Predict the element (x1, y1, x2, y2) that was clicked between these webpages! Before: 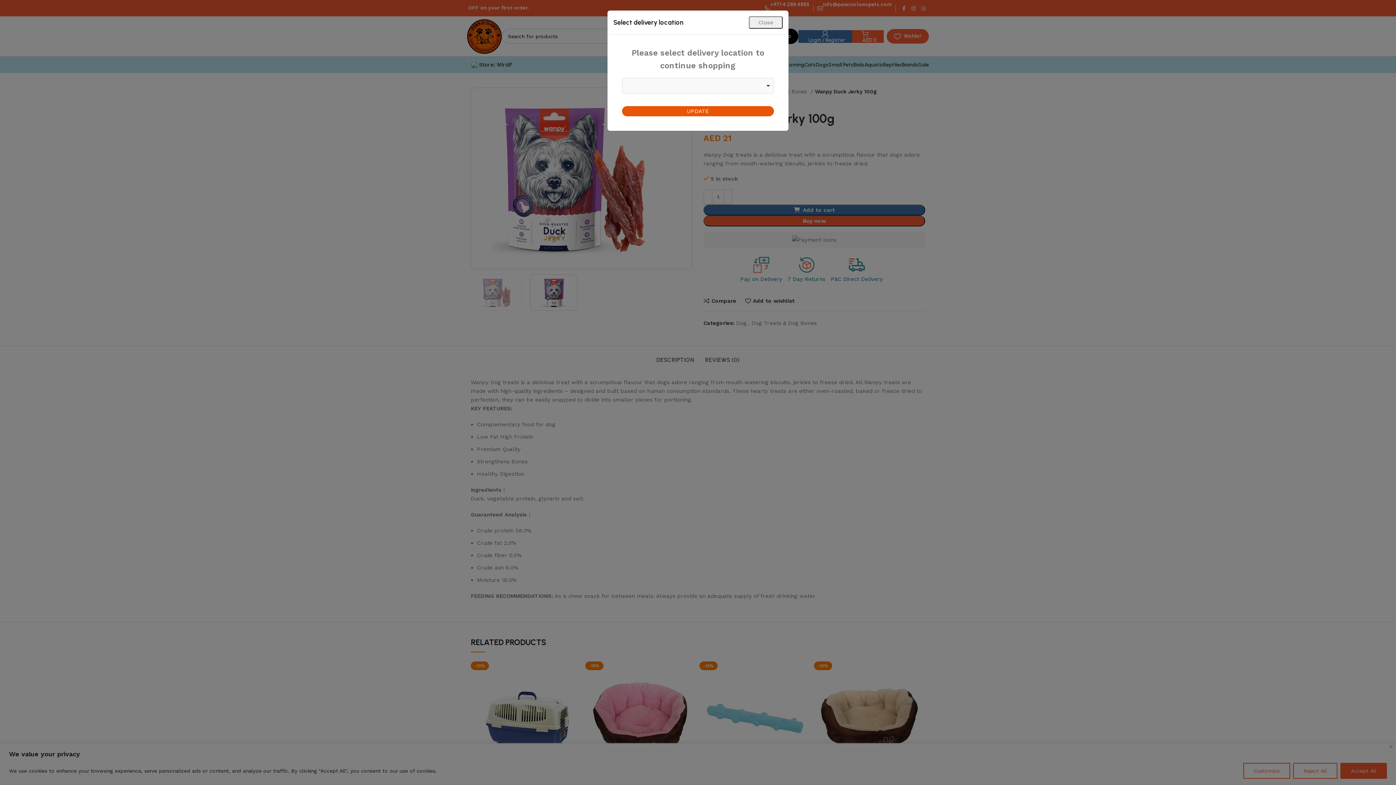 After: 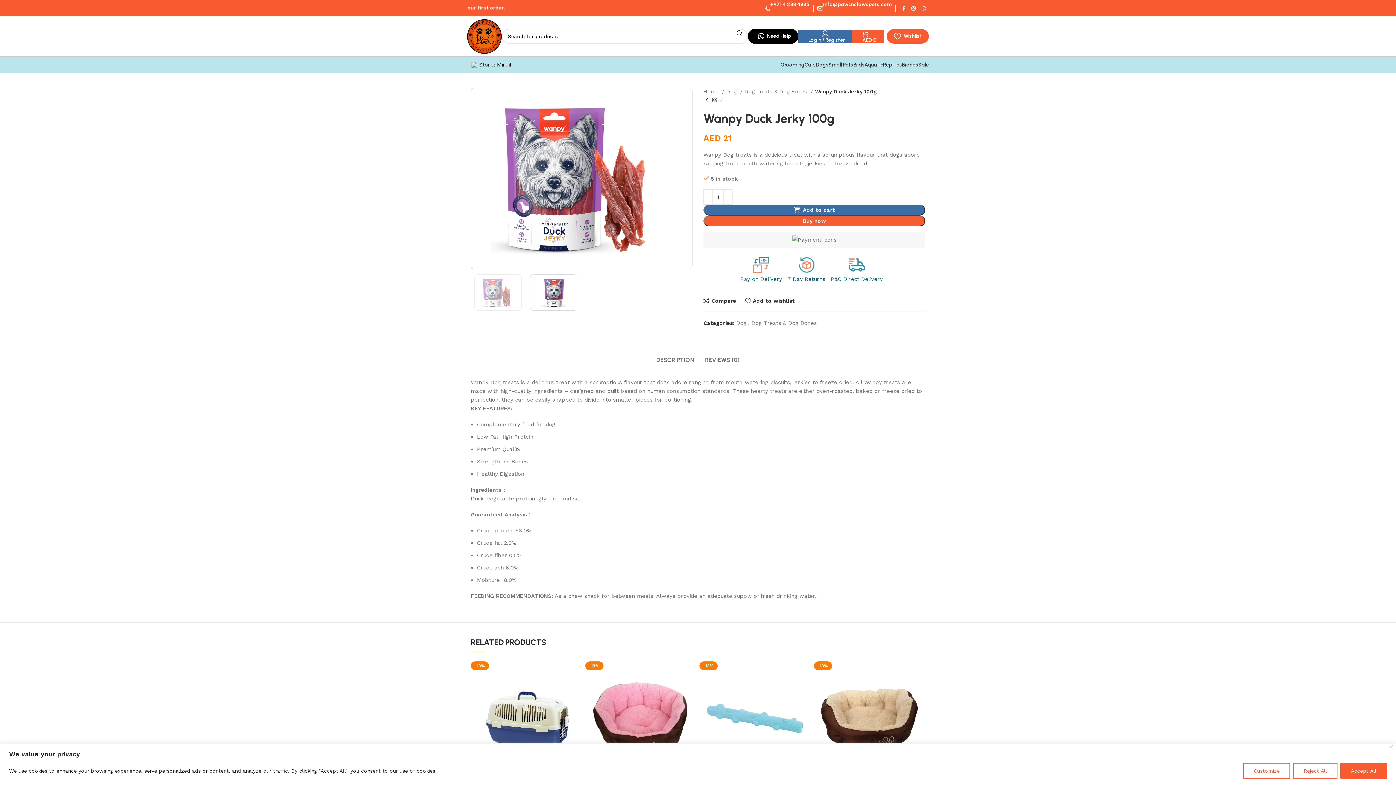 Action: bbox: (749, 16, 782, 28) label: Close